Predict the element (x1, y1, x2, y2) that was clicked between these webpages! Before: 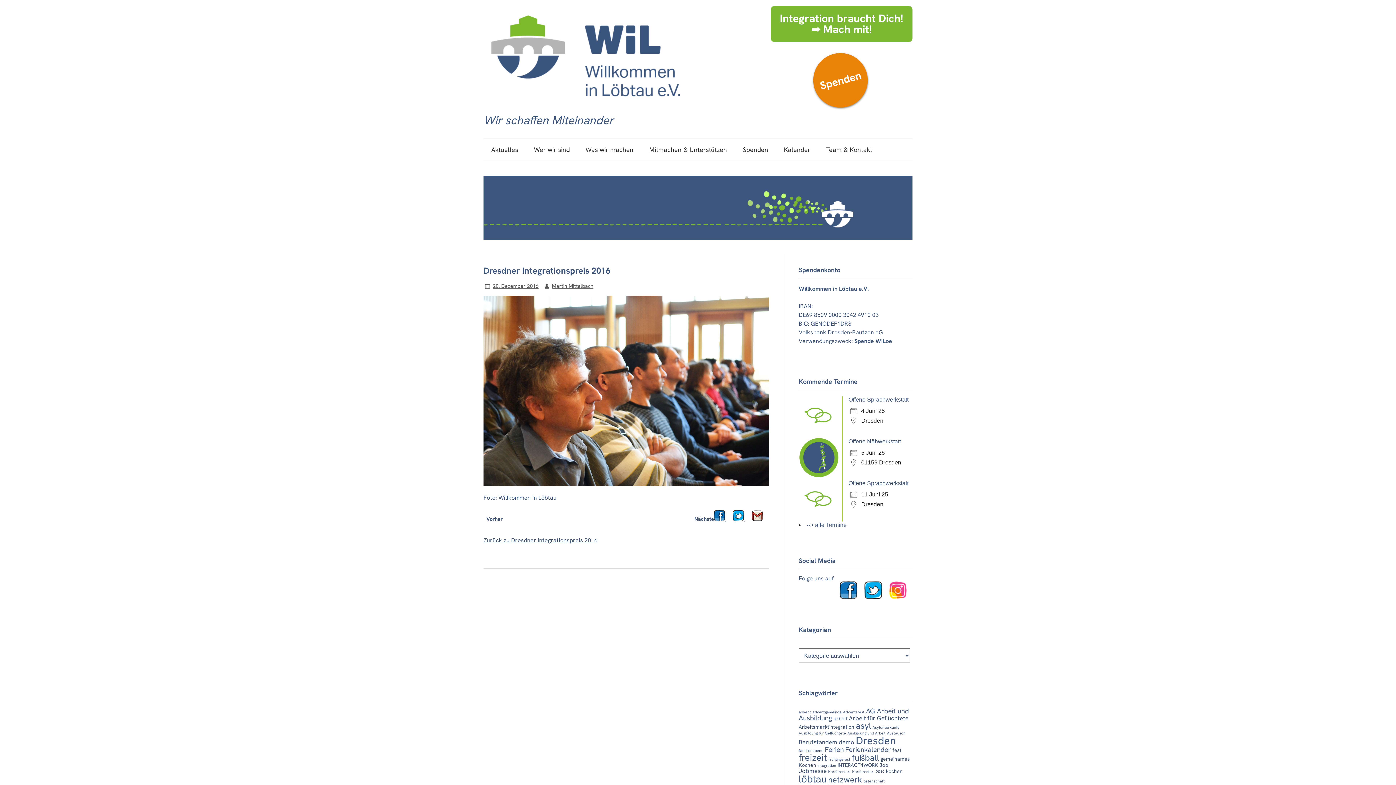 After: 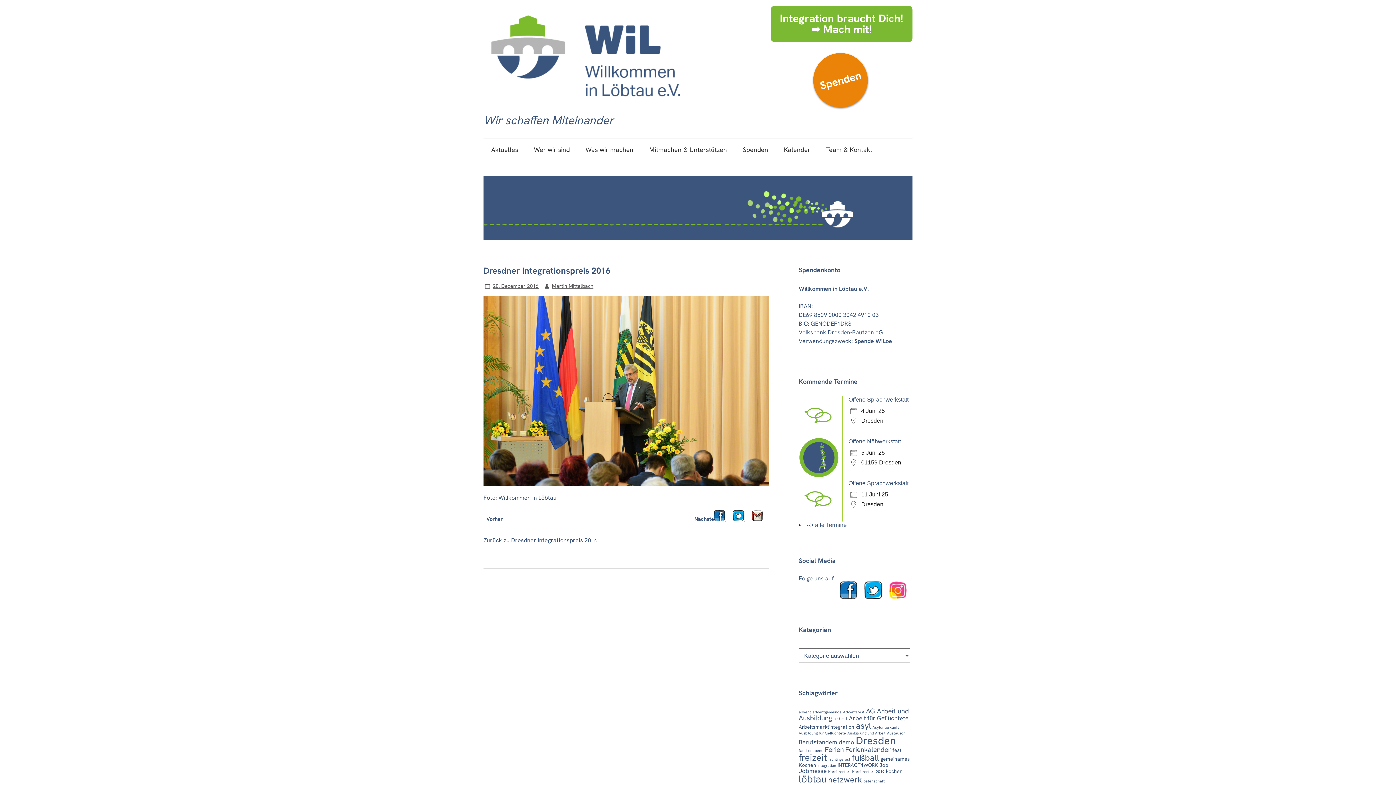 Action: bbox: (486, 515, 502, 522) label: Vorher